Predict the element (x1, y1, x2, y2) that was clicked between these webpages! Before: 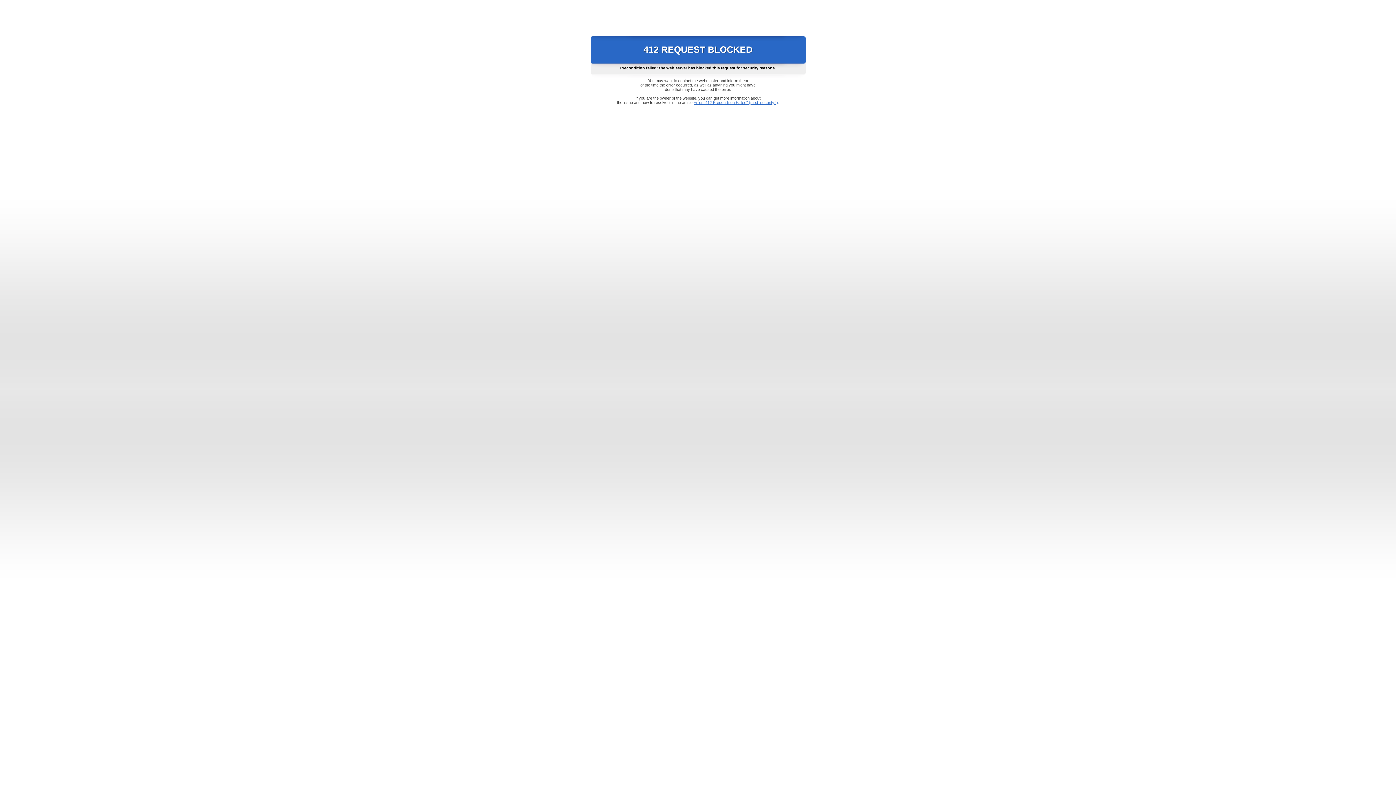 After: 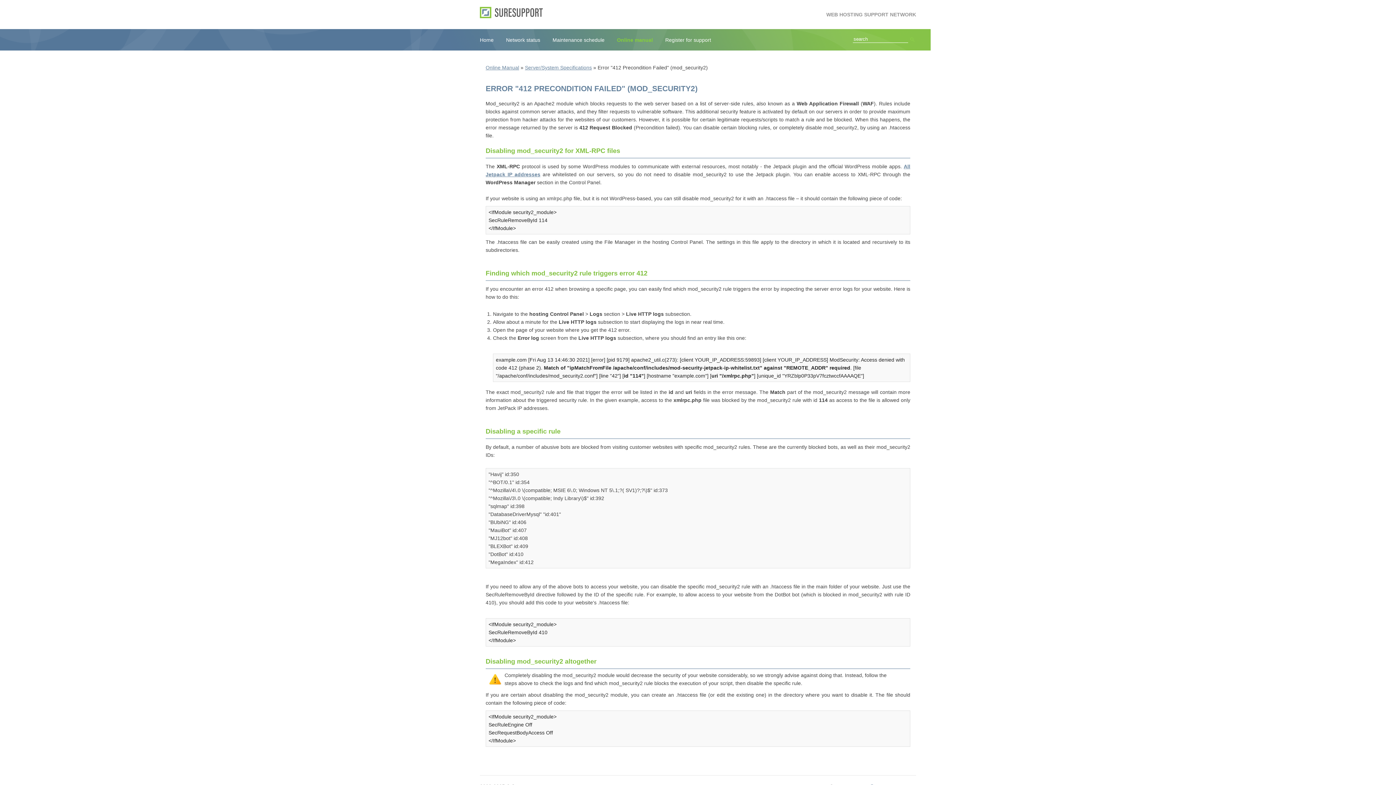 Action: bbox: (693, 100, 778, 104) label: Error "412 Precondition Failed" (mod_security2)